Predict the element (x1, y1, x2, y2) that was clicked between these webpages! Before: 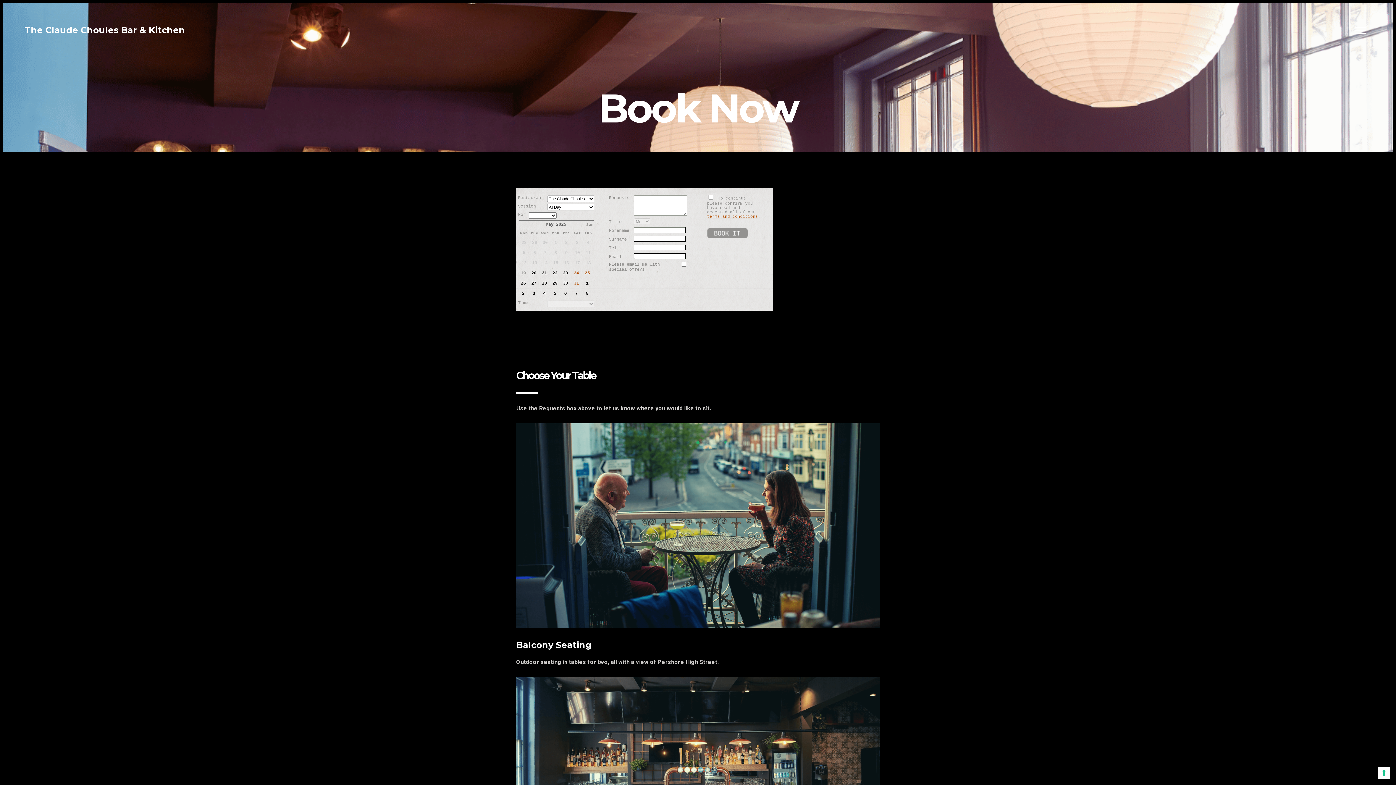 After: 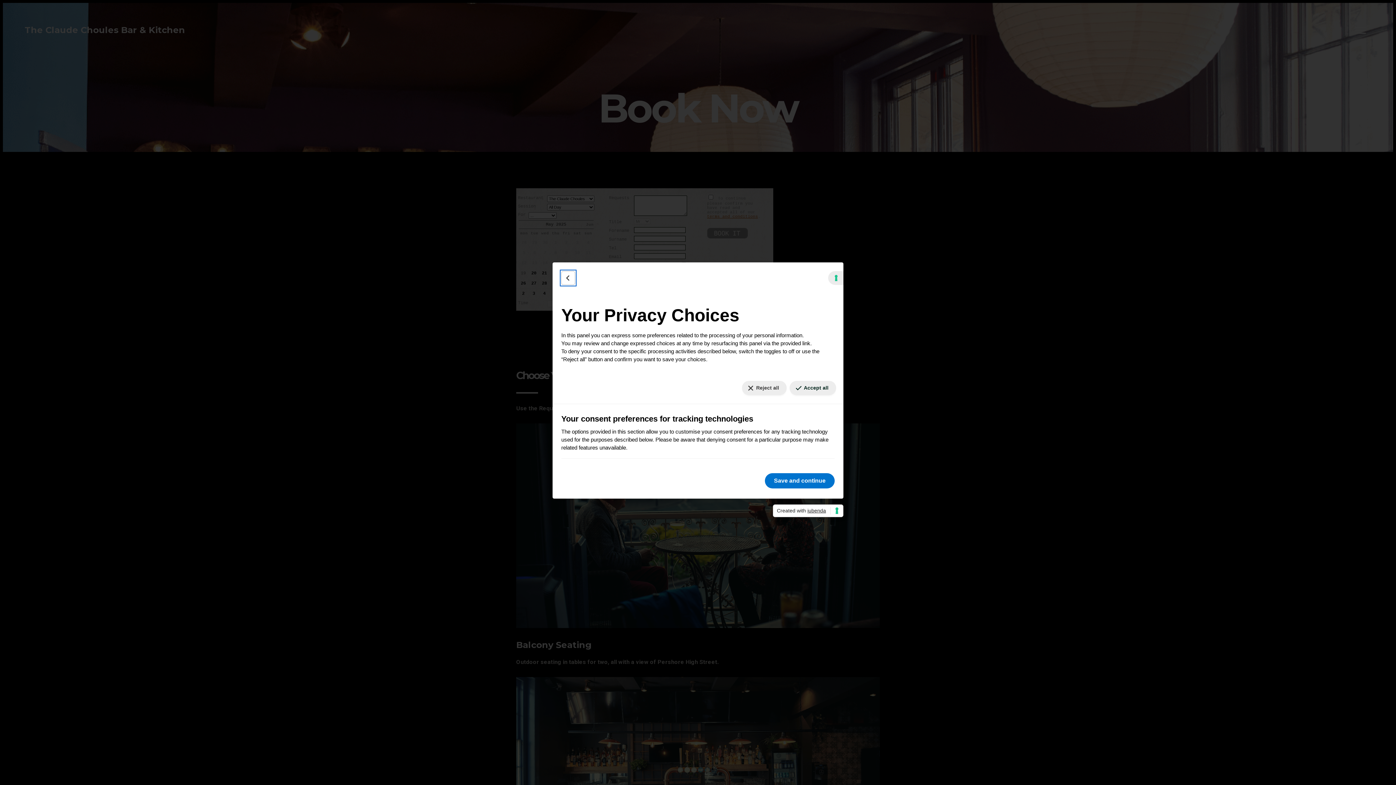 Action: label: Your consent preferences for tracking technologies bbox: (1378, 767, 1390, 779)